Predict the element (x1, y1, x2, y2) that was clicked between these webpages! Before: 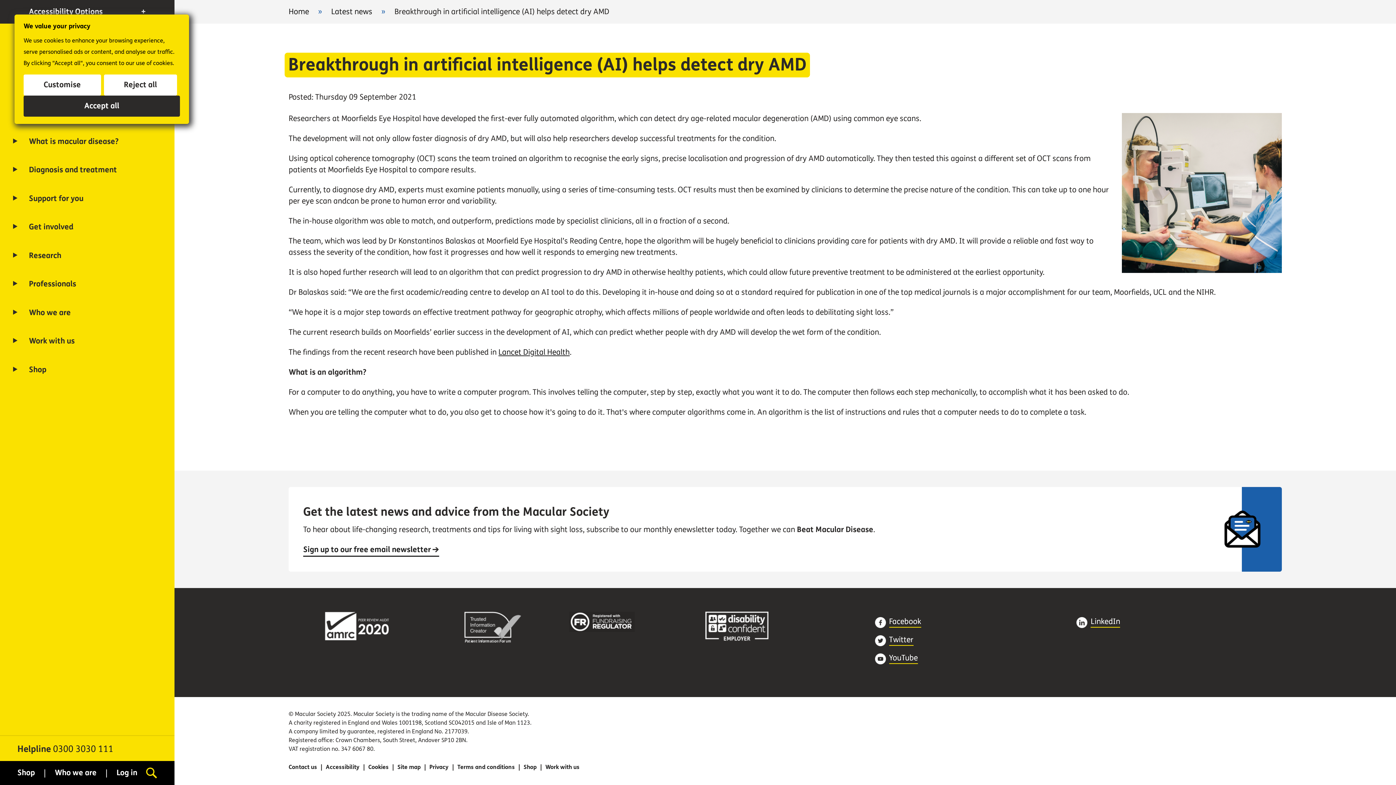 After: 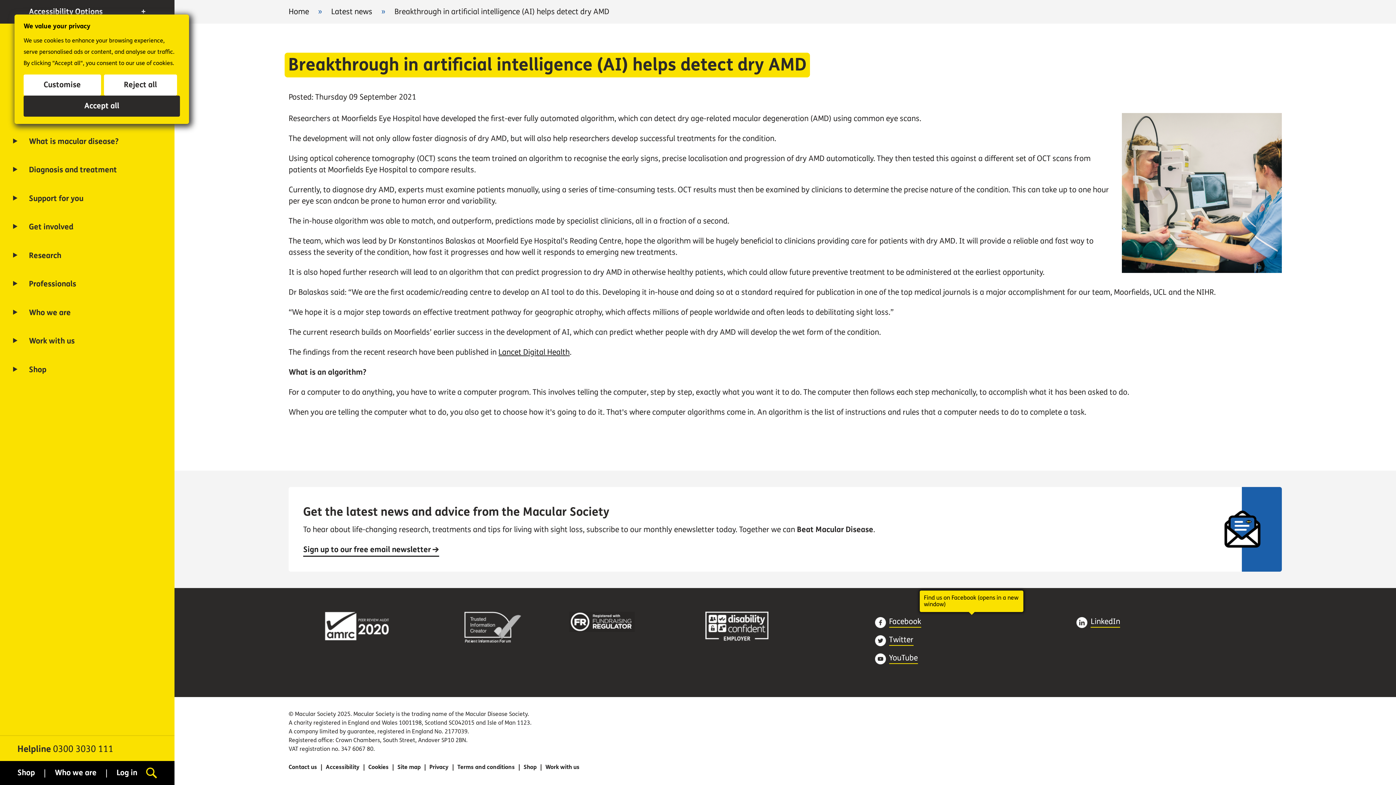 Action: label: Find us on Facebook (opens in a new window) bbox: (875, 617, 1069, 628)